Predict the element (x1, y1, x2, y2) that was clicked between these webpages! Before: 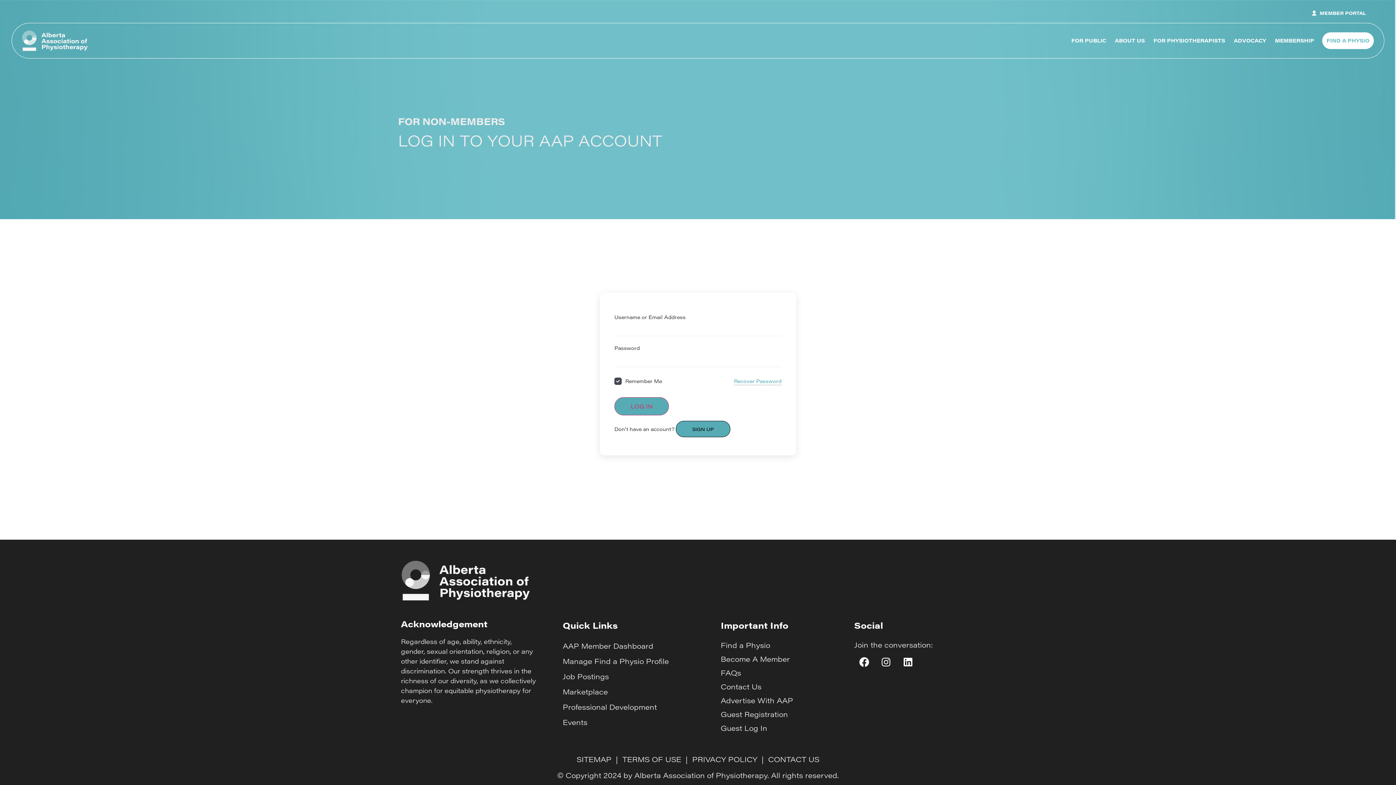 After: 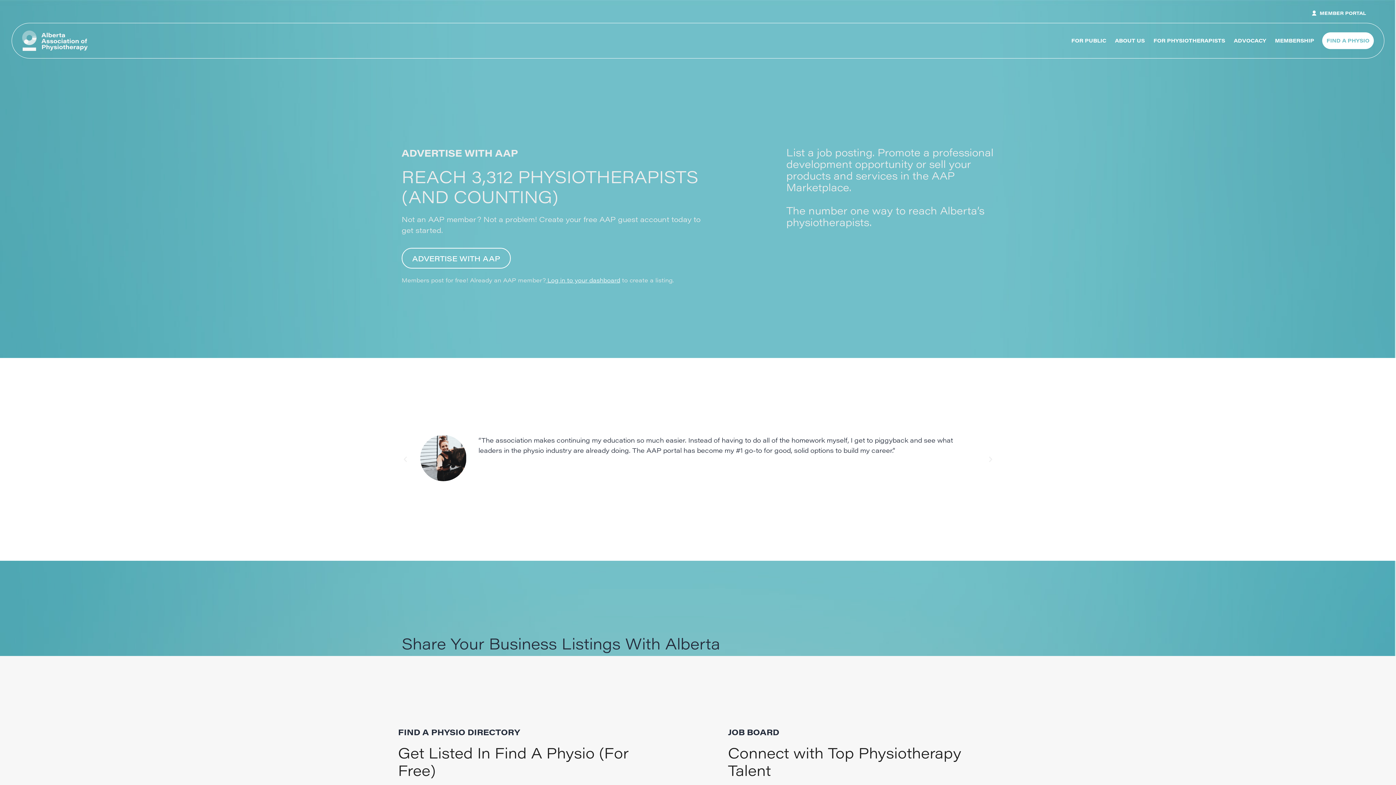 Action: label: Advertise With AAP bbox: (720, 693, 847, 707)